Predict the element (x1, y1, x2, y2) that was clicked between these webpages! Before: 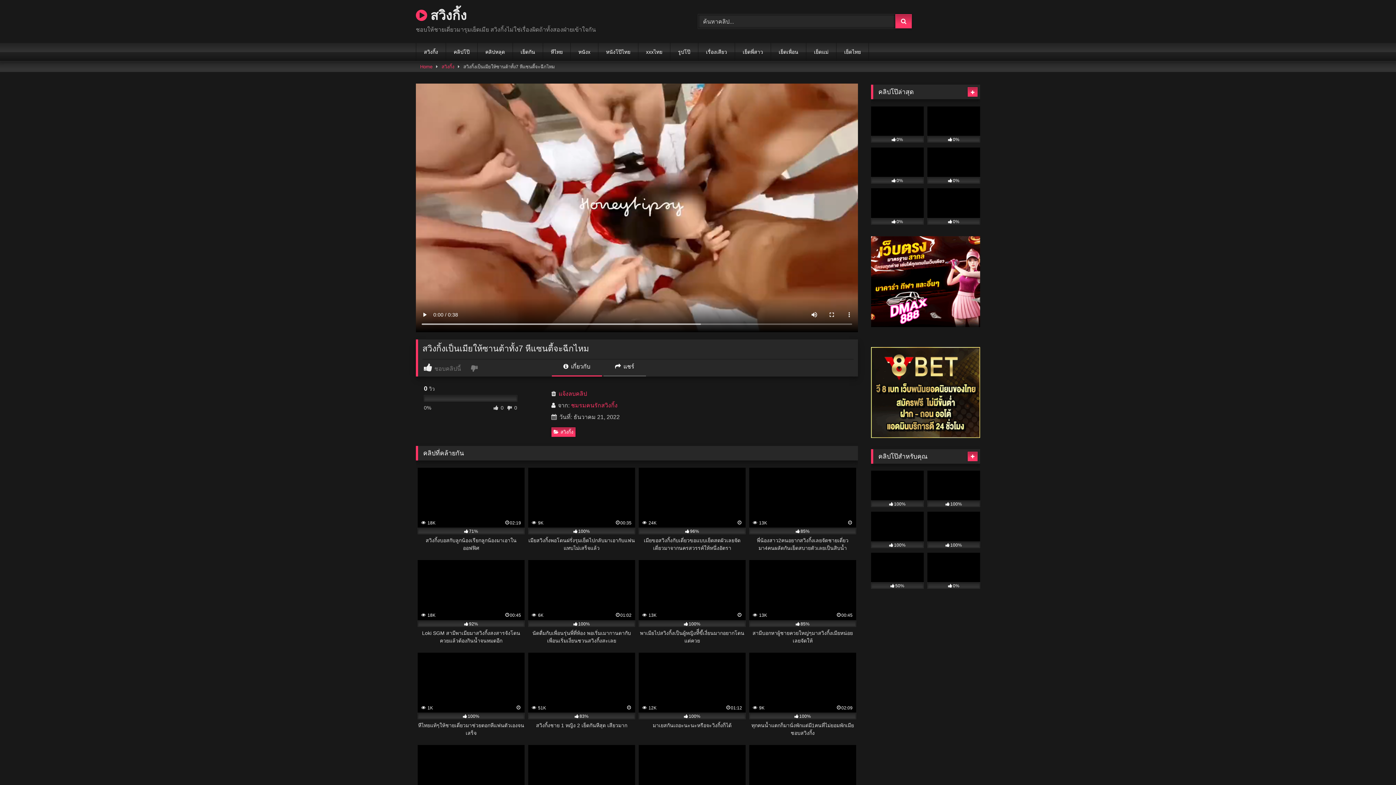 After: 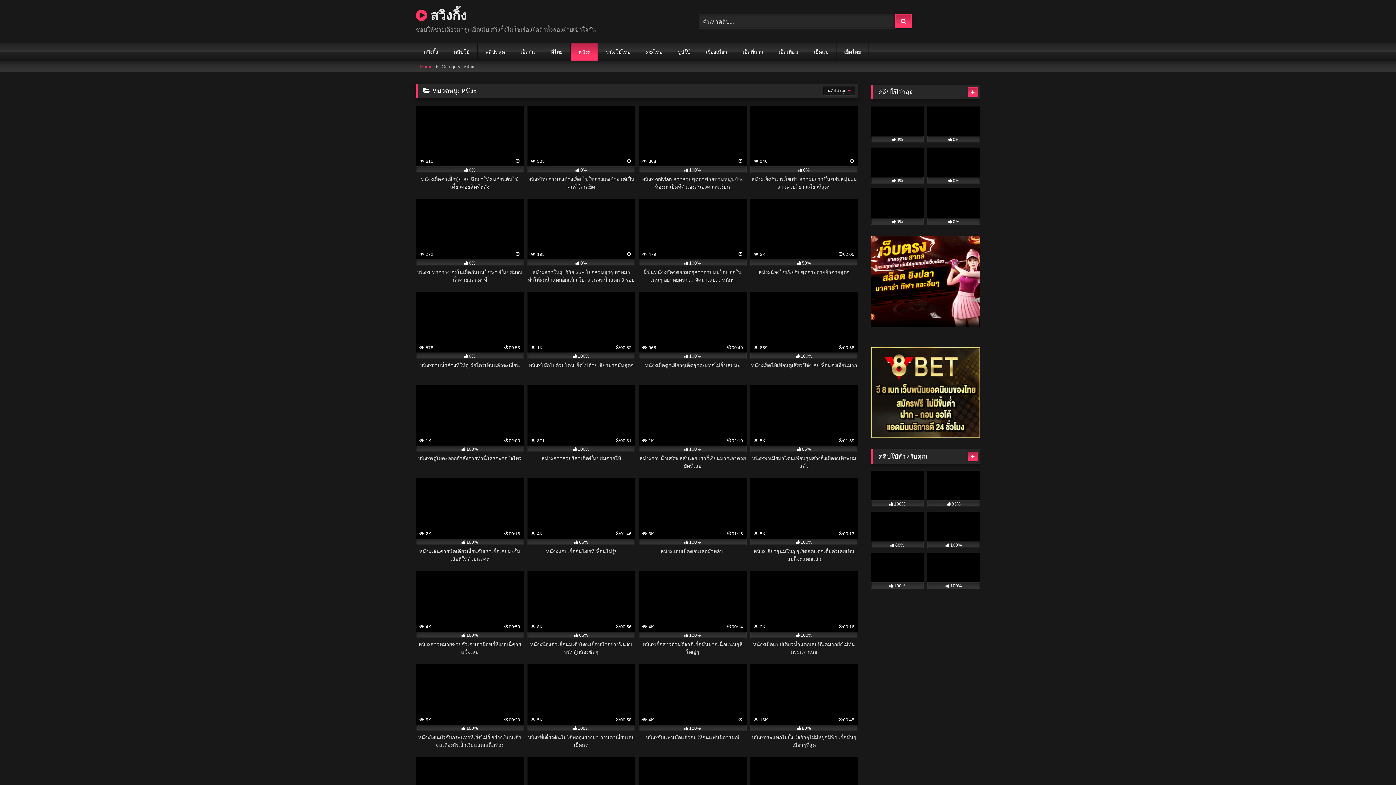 Action: label: หนังx bbox: (570, 42, 598, 61)